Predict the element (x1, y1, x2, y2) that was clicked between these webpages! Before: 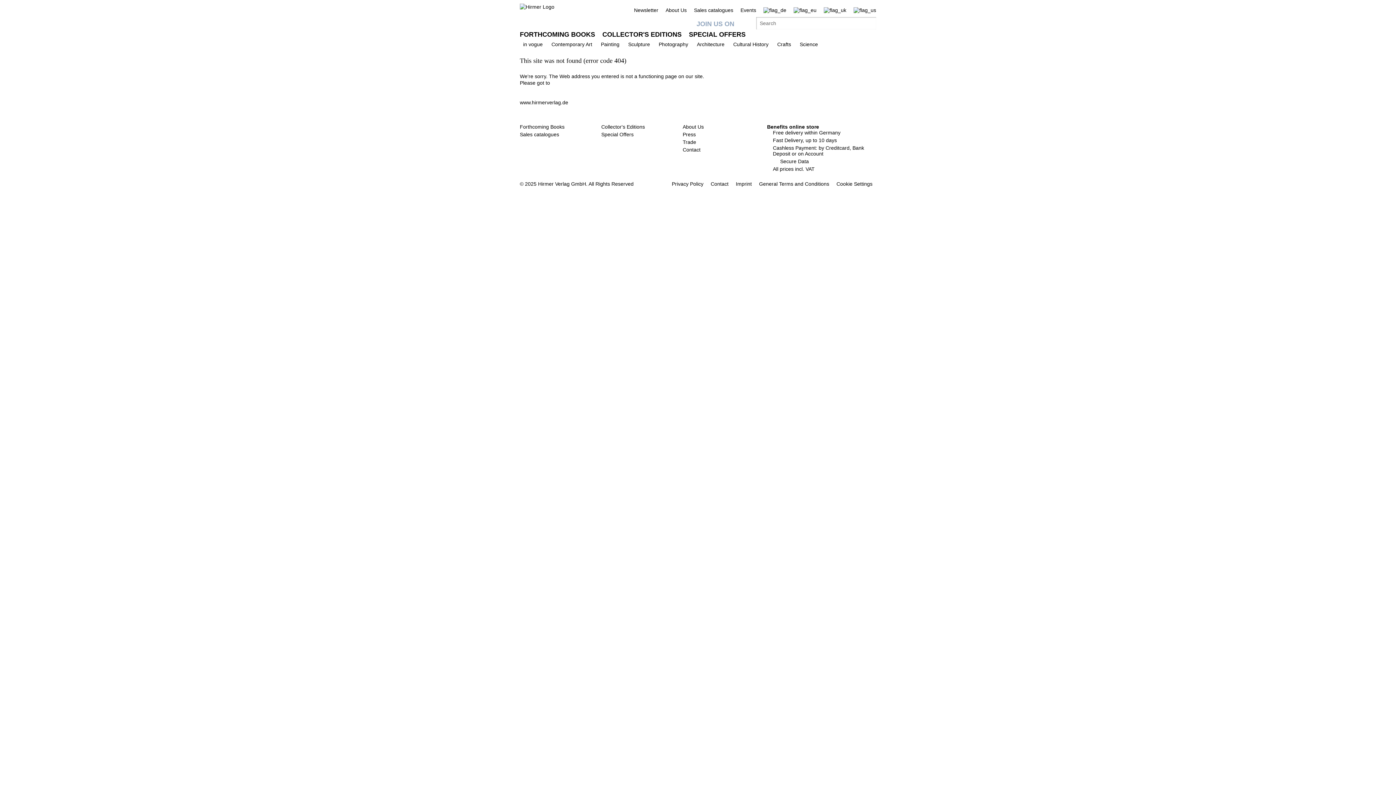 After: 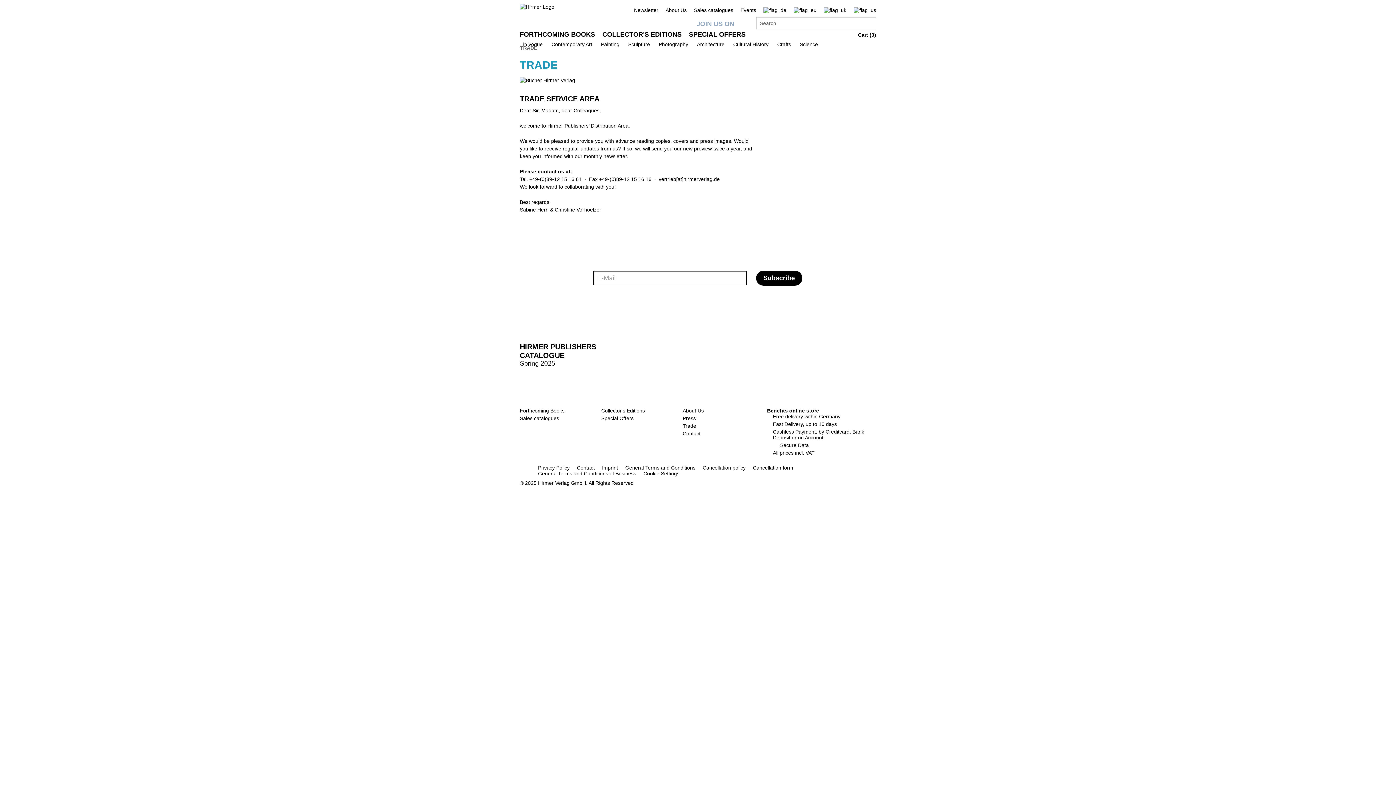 Action: label: Trade bbox: (682, 139, 696, 145)